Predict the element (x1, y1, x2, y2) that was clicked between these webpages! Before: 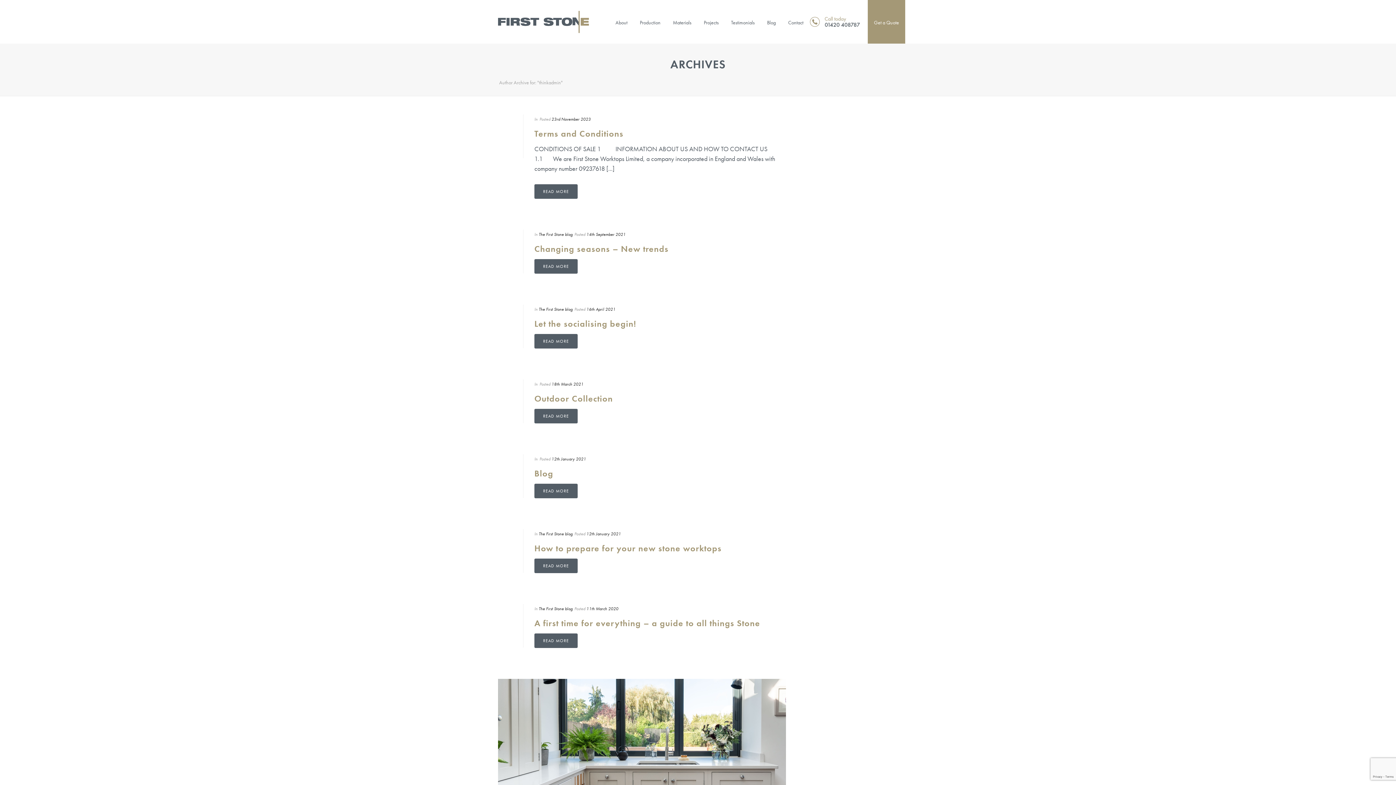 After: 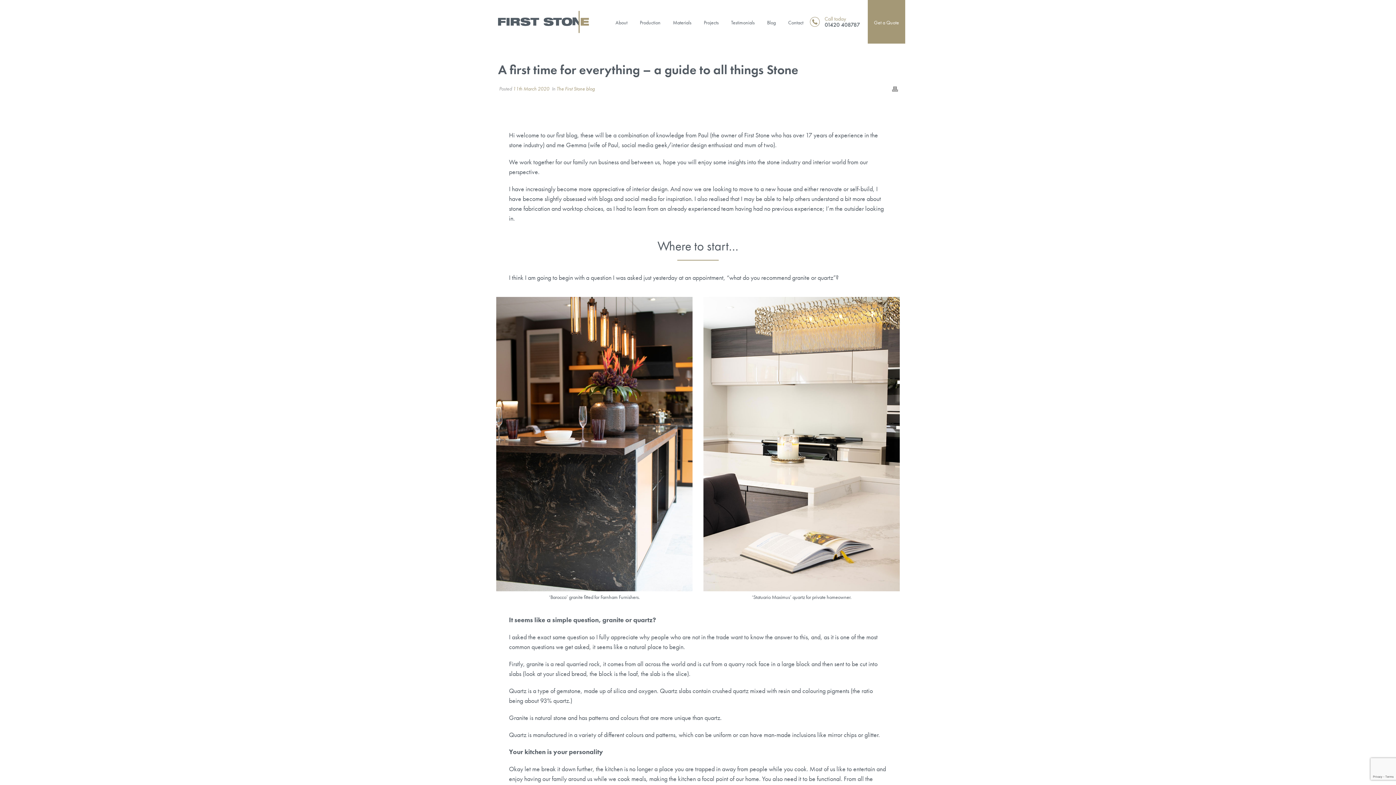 Action: bbox: (534, 617, 760, 629) label: A first time for everything – a guide to all things Stone